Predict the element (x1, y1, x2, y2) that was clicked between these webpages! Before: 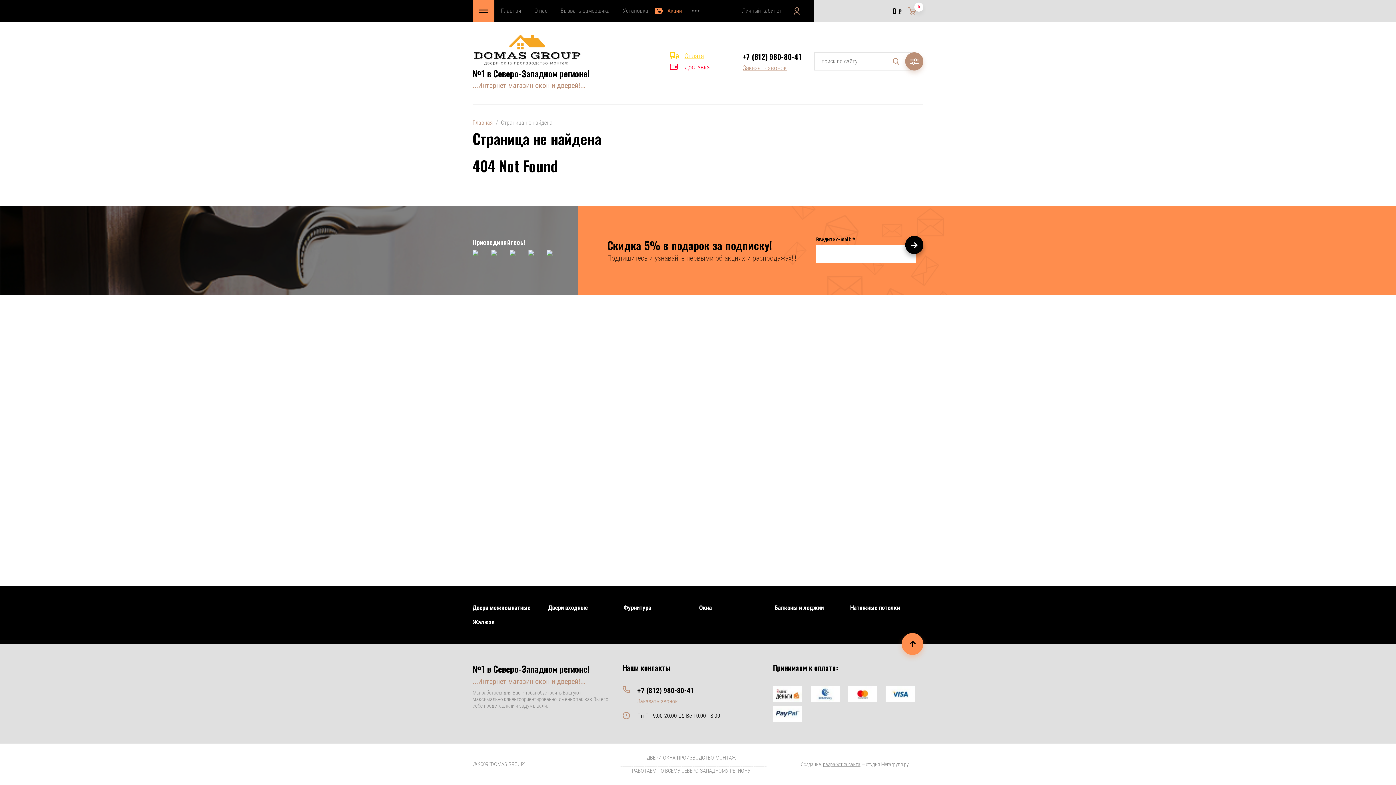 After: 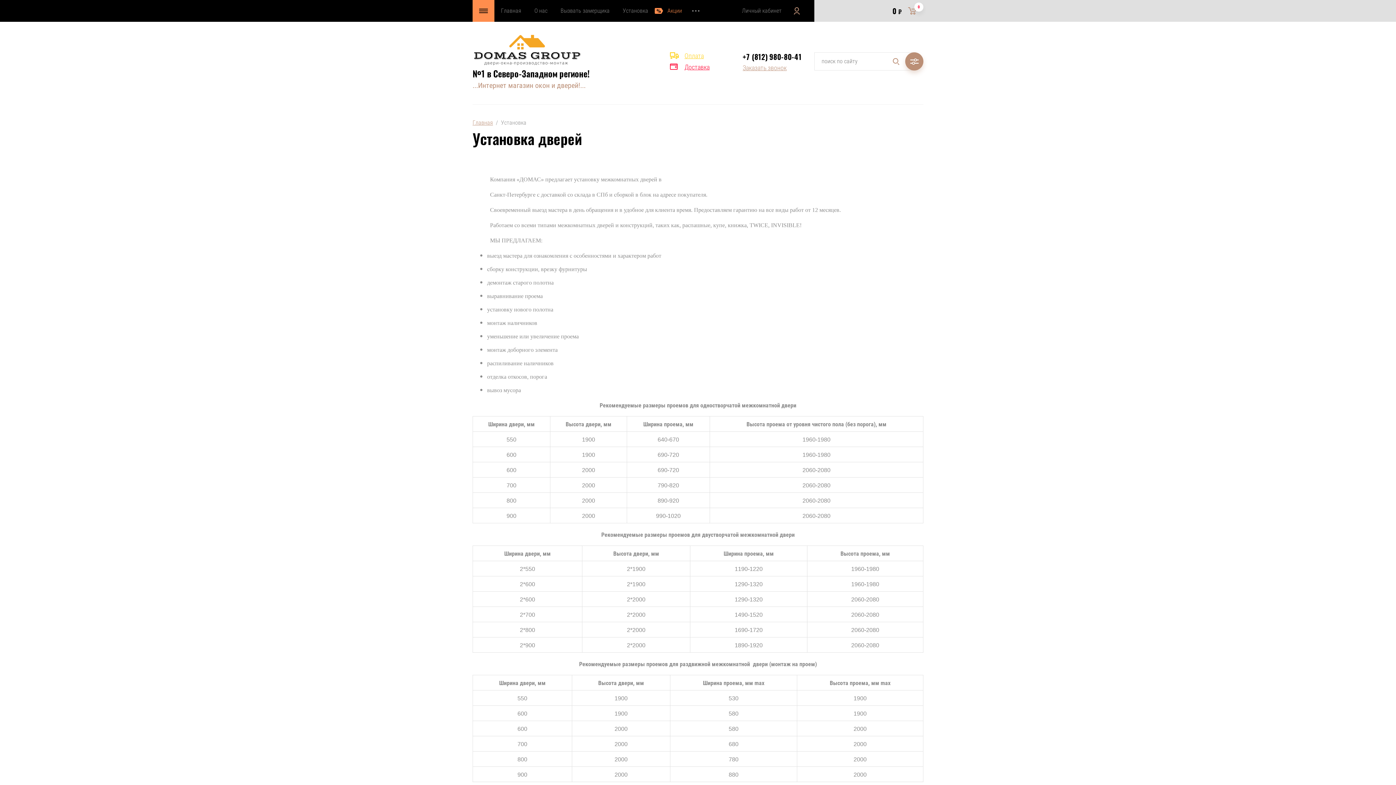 Action: label: Установка bbox: (616, 0, 654, 21)